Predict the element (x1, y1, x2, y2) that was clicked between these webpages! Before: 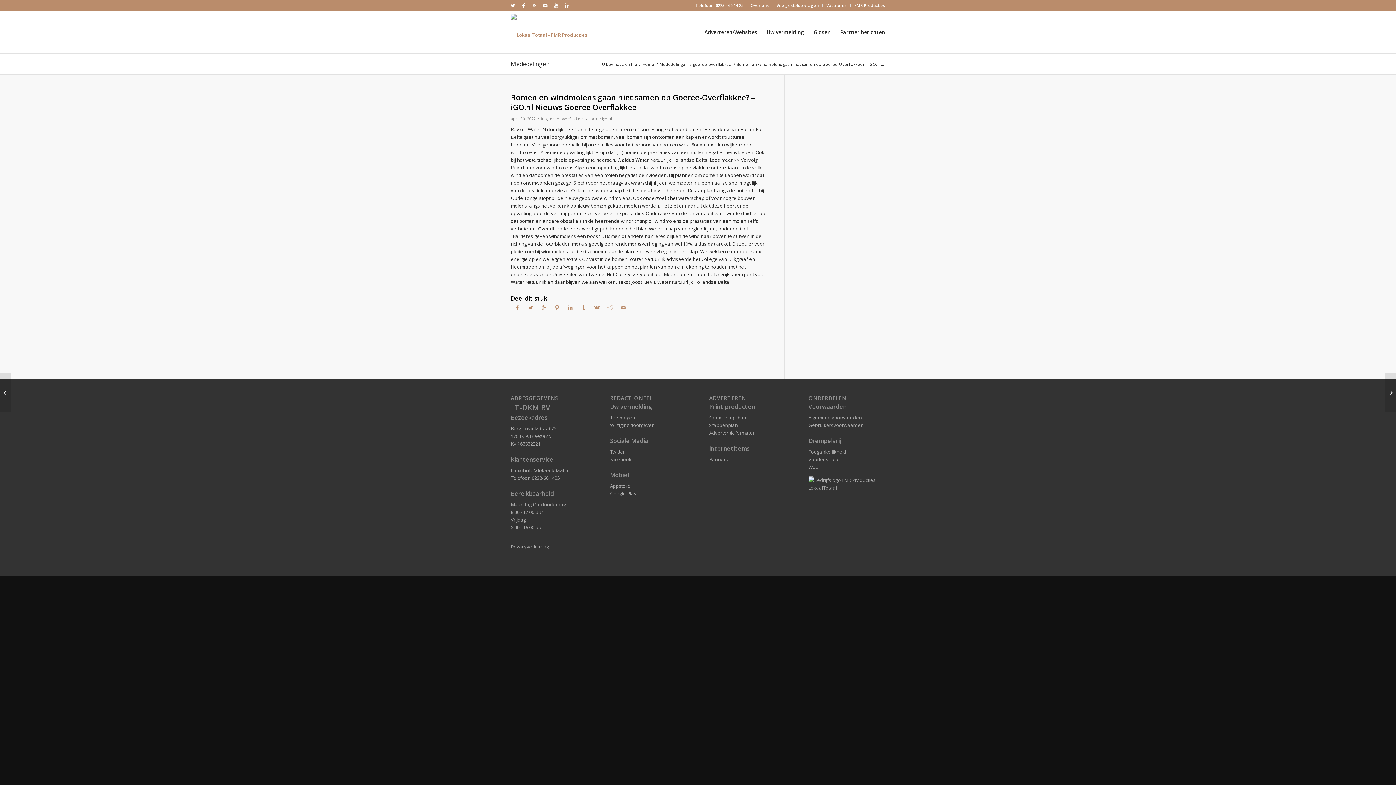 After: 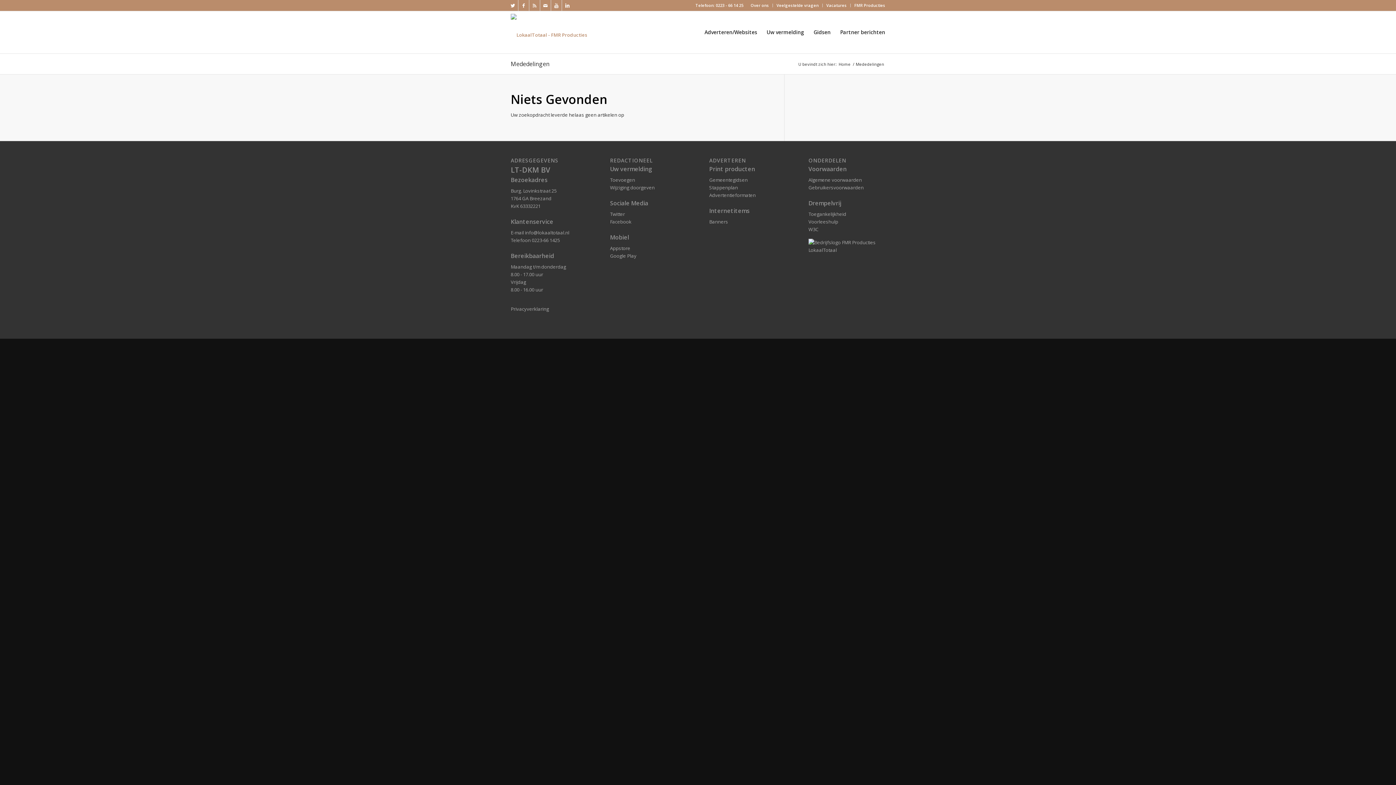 Action: label: Mededelingen bbox: (510, 60, 549, 68)